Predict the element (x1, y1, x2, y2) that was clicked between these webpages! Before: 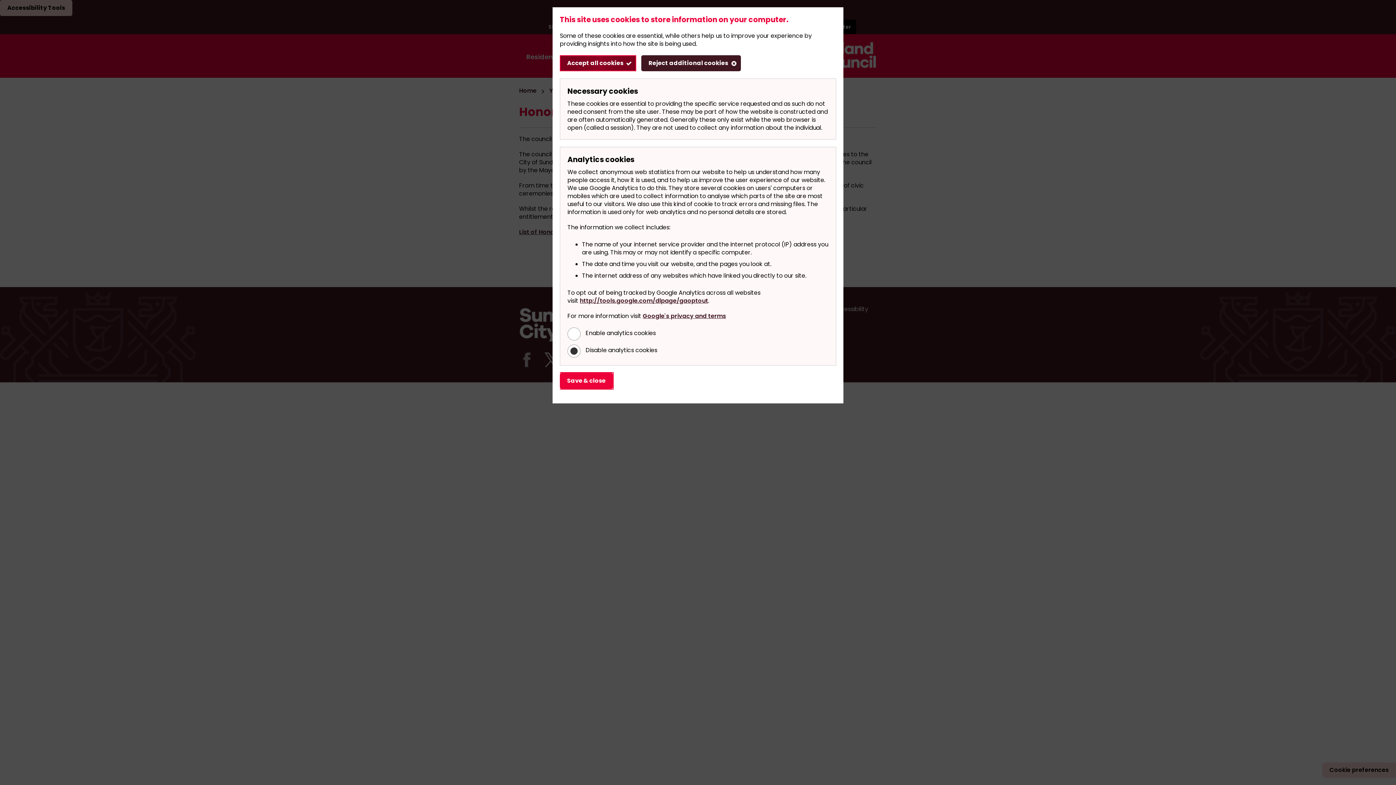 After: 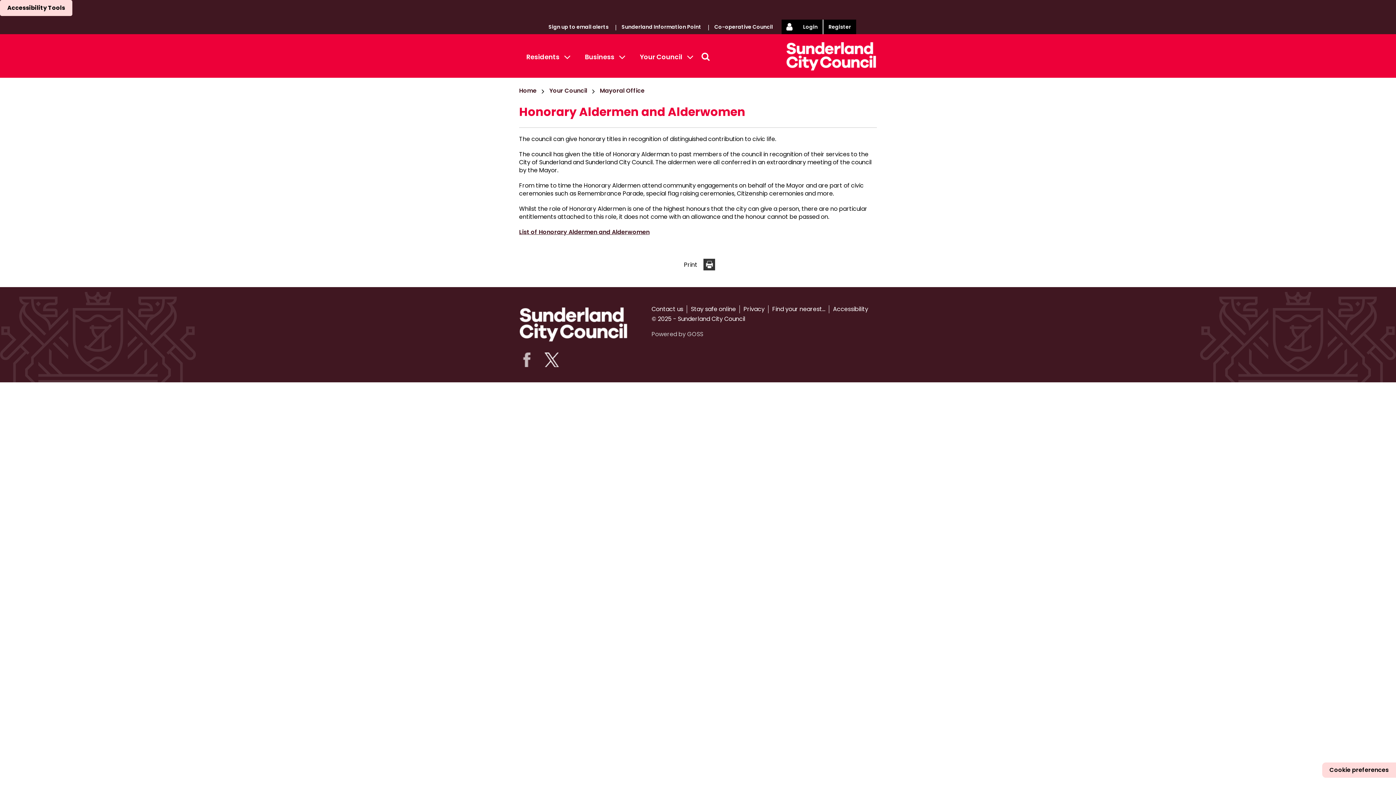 Action: bbox: (560, 373, 613, 389) label: Save & close